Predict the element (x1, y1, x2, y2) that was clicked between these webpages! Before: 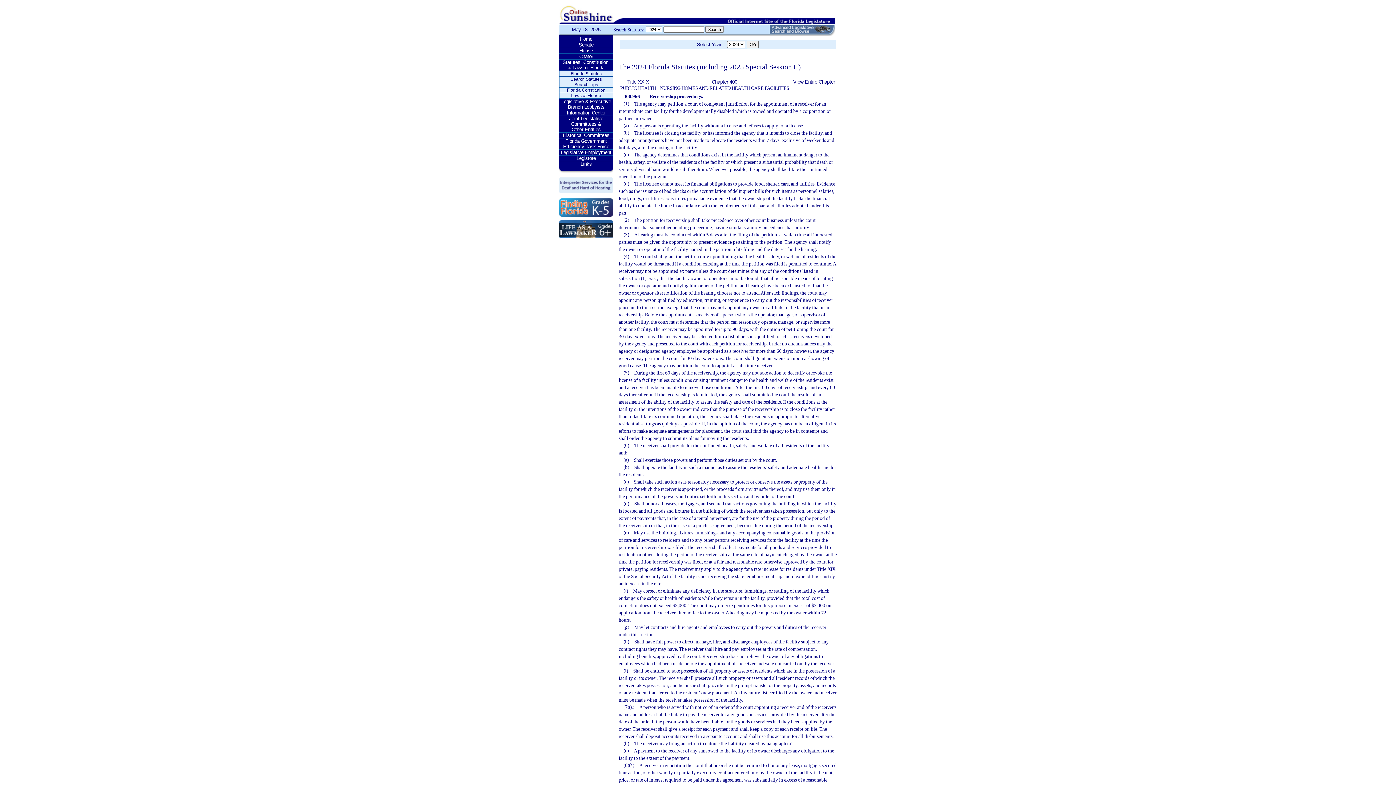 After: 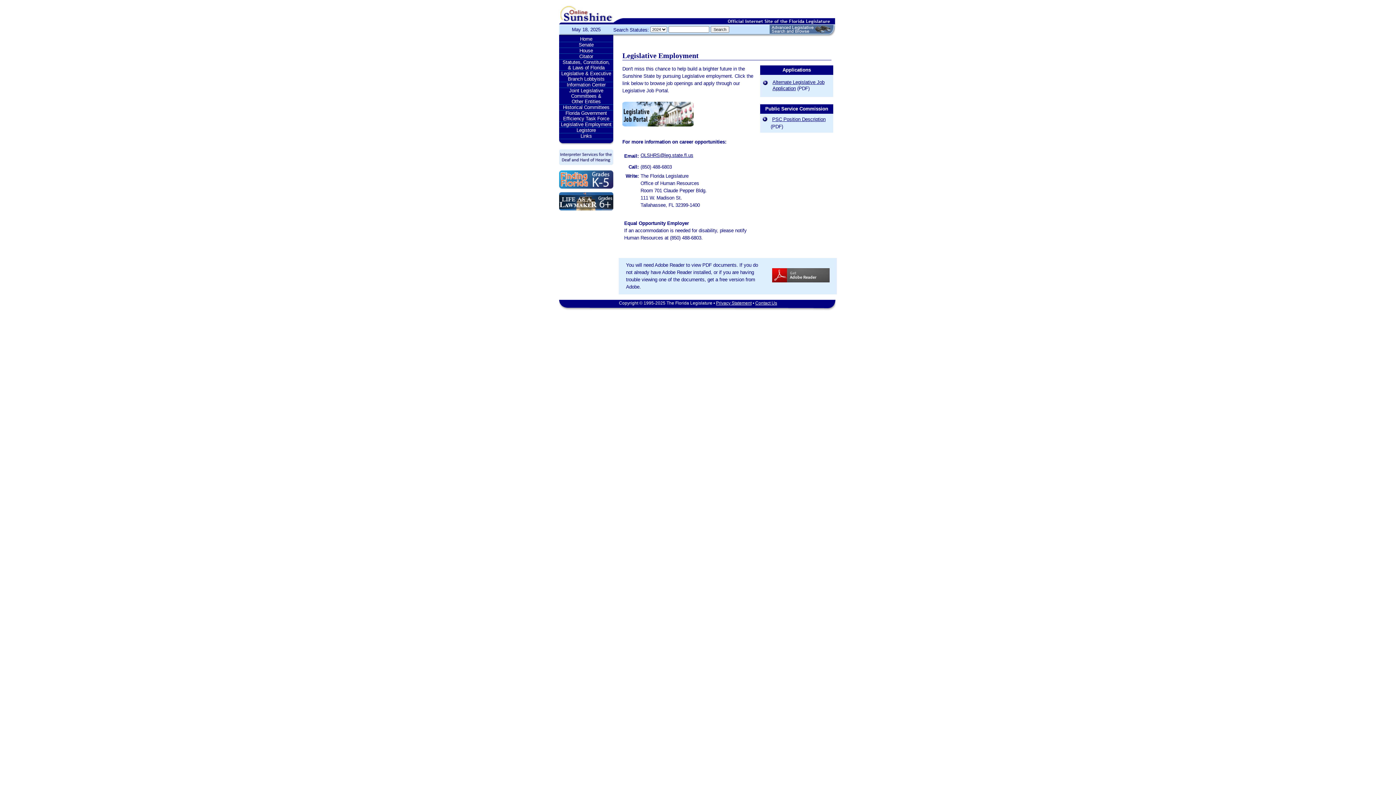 Action: label: Legislative Employment bbox: (559, 149, 613, 155)